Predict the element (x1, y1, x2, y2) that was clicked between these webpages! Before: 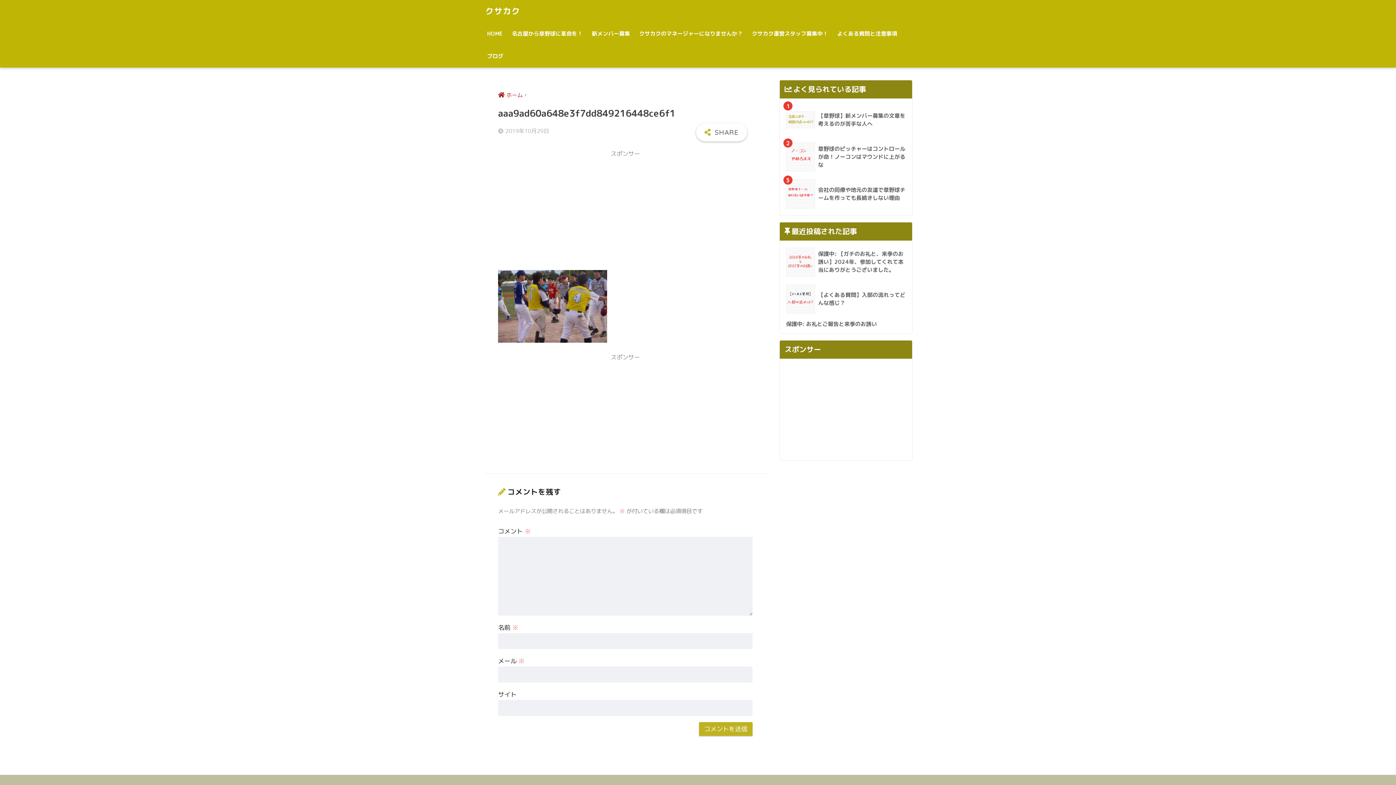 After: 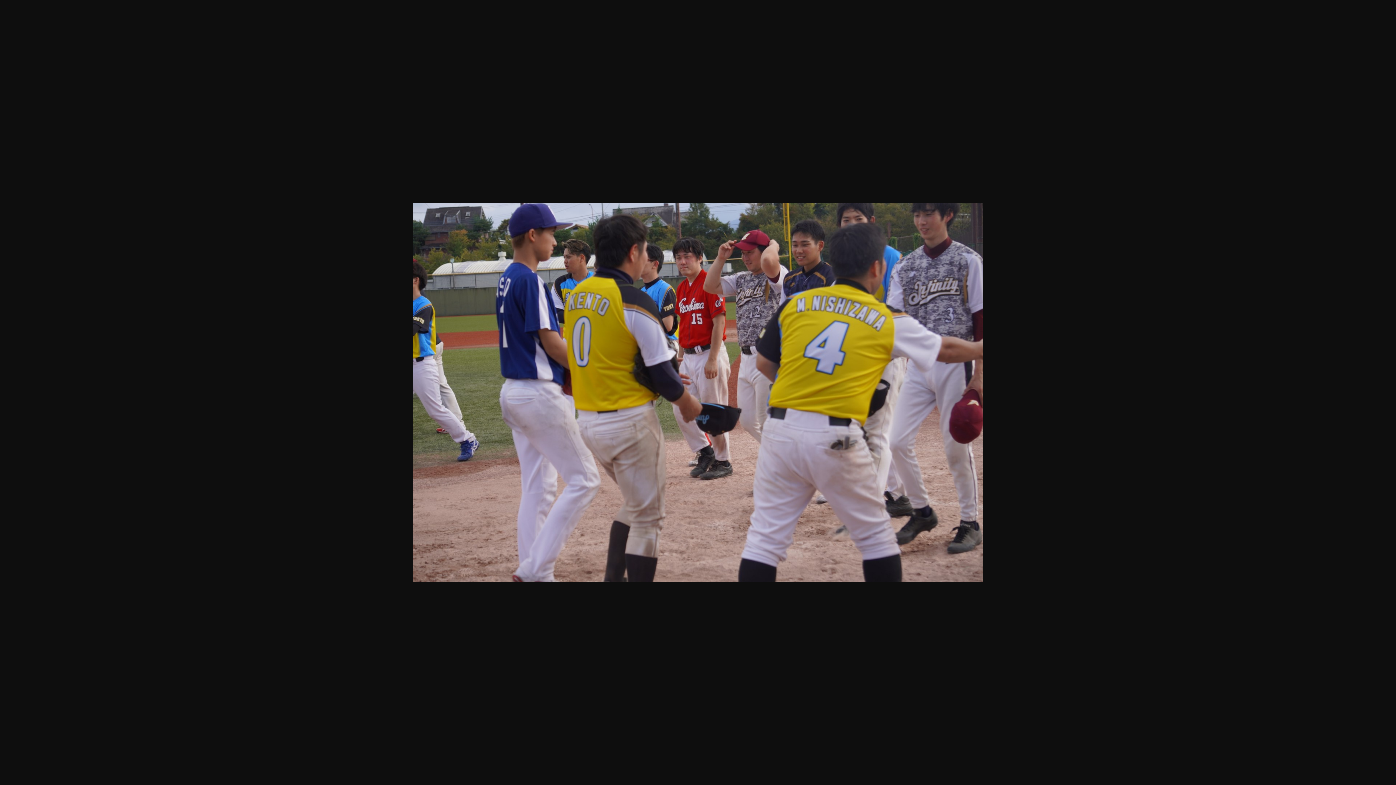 Action: bbox: (498, 301, 607, 310)